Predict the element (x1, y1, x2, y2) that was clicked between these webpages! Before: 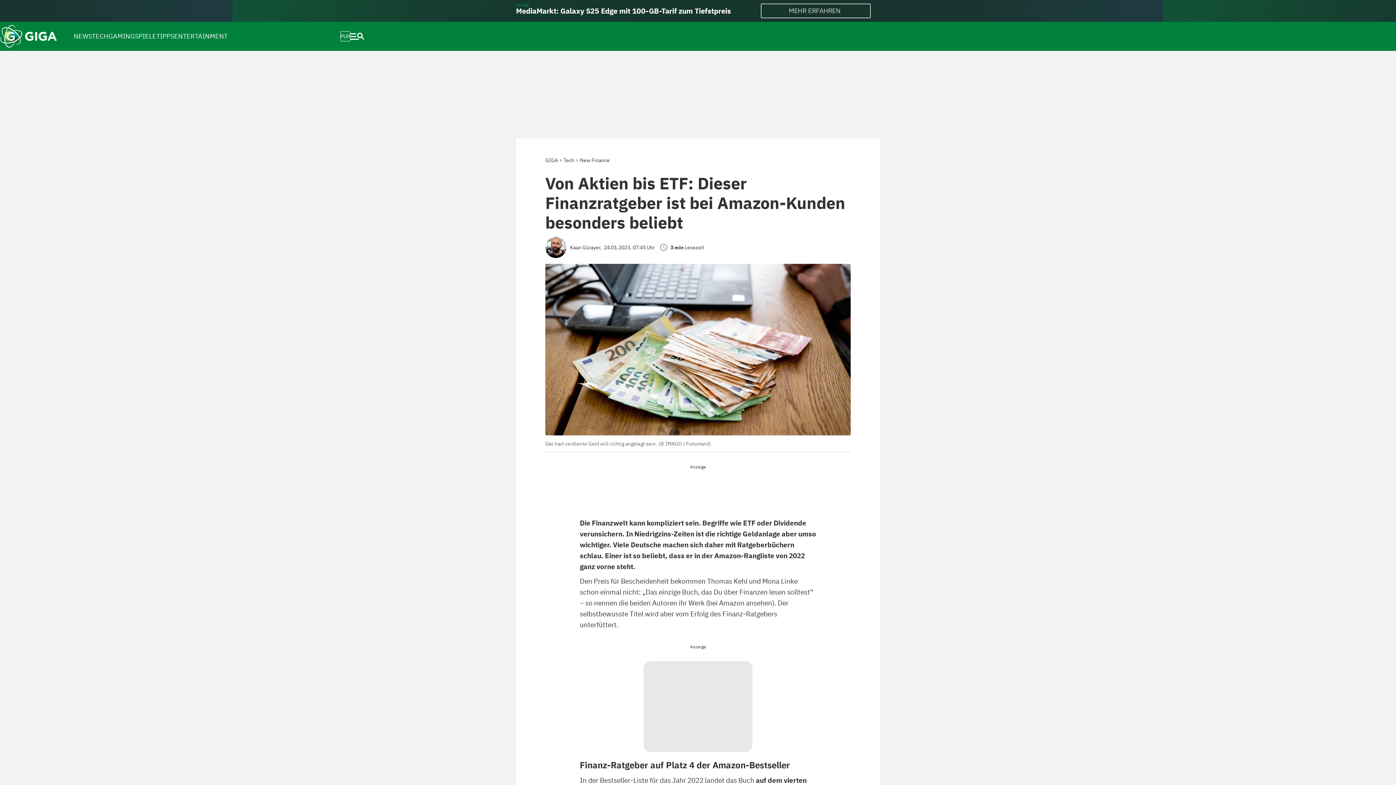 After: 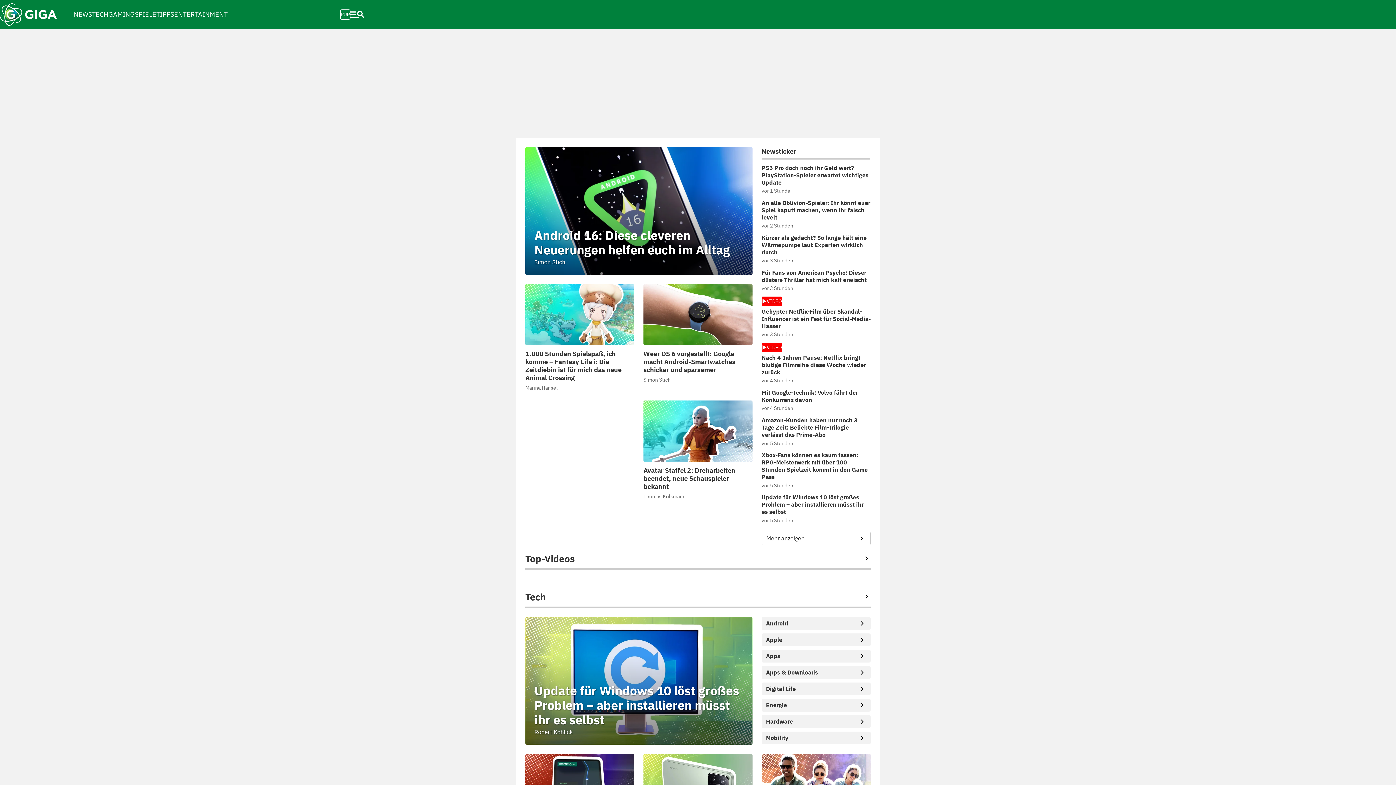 Action: label: GIGA bbox: (545, 157, 558, 163)